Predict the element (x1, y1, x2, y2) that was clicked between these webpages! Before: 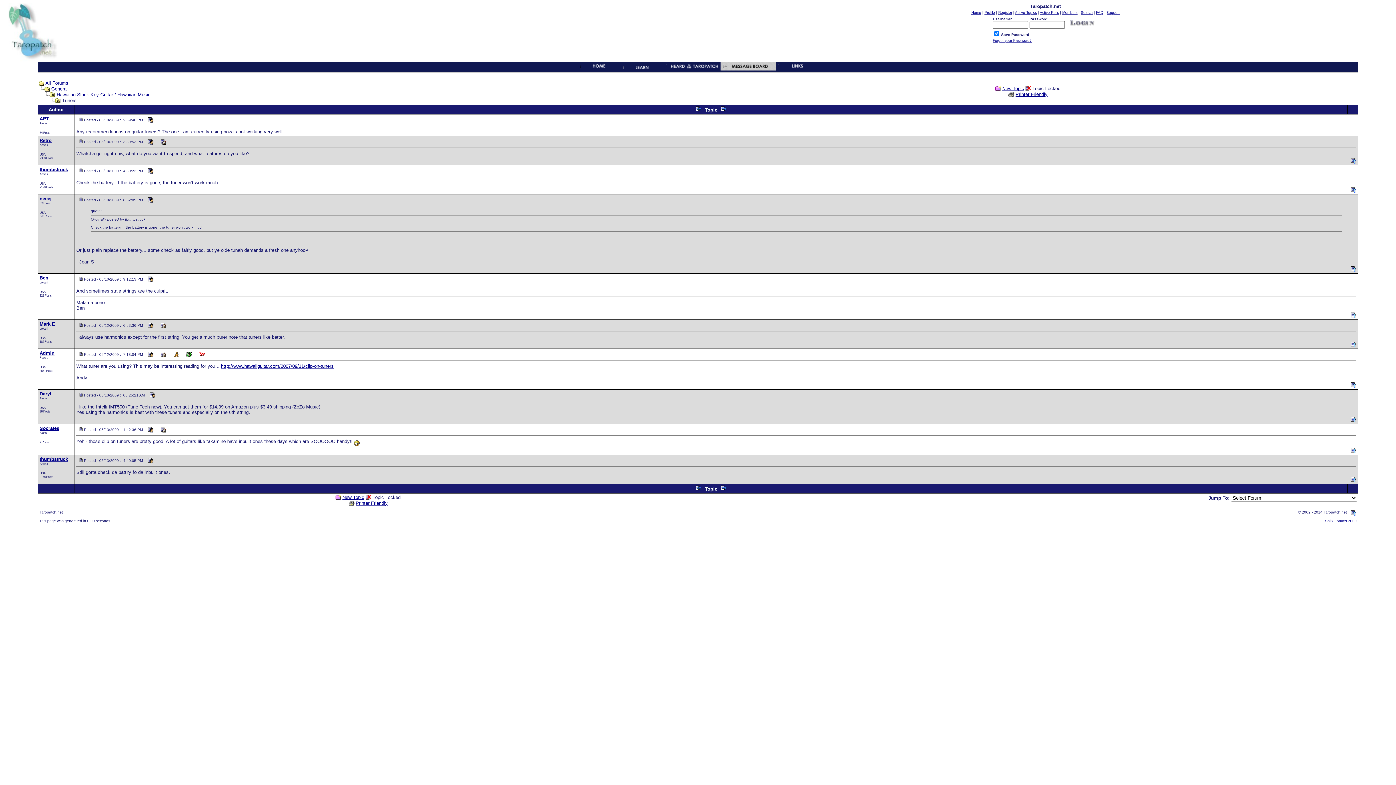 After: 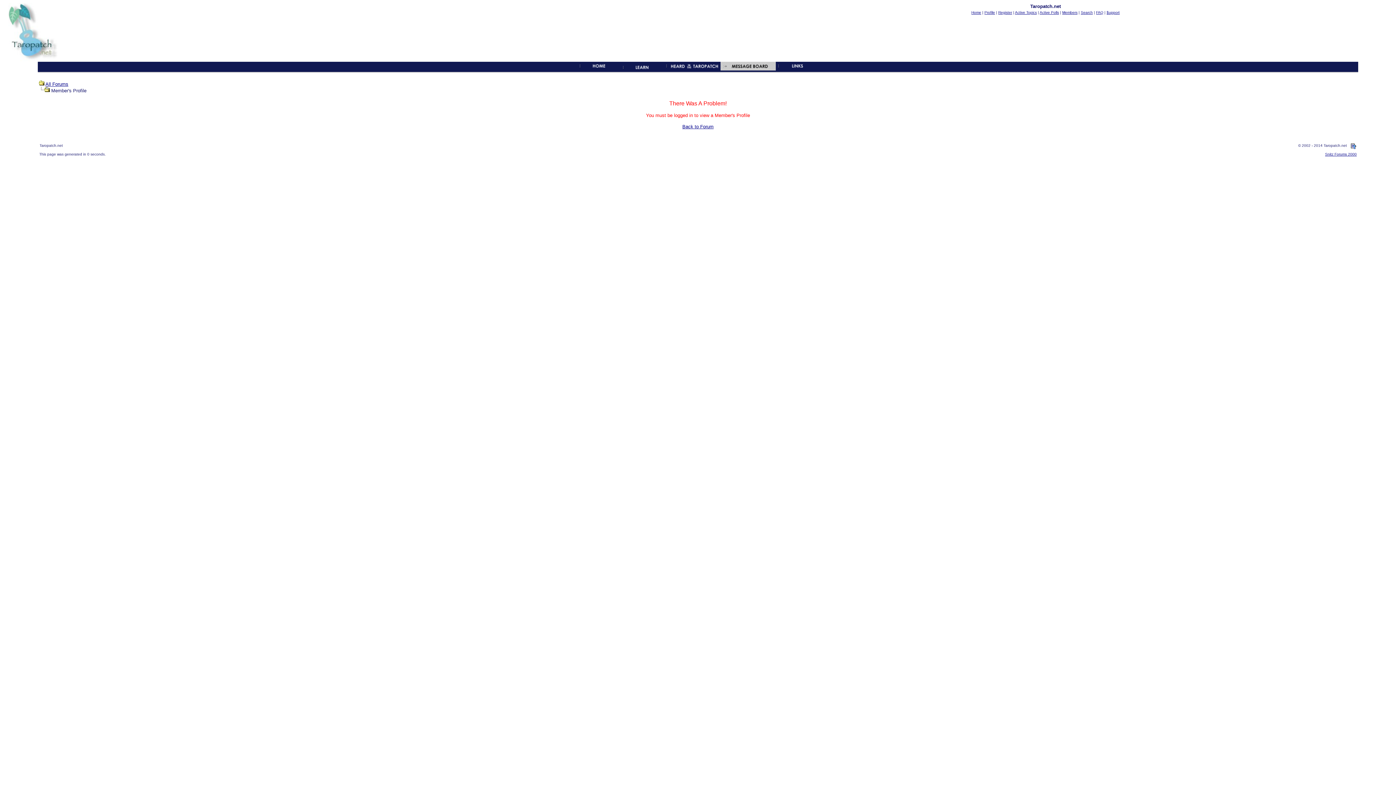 Action: label: Admin bbox: (39, 350, 54, 356)